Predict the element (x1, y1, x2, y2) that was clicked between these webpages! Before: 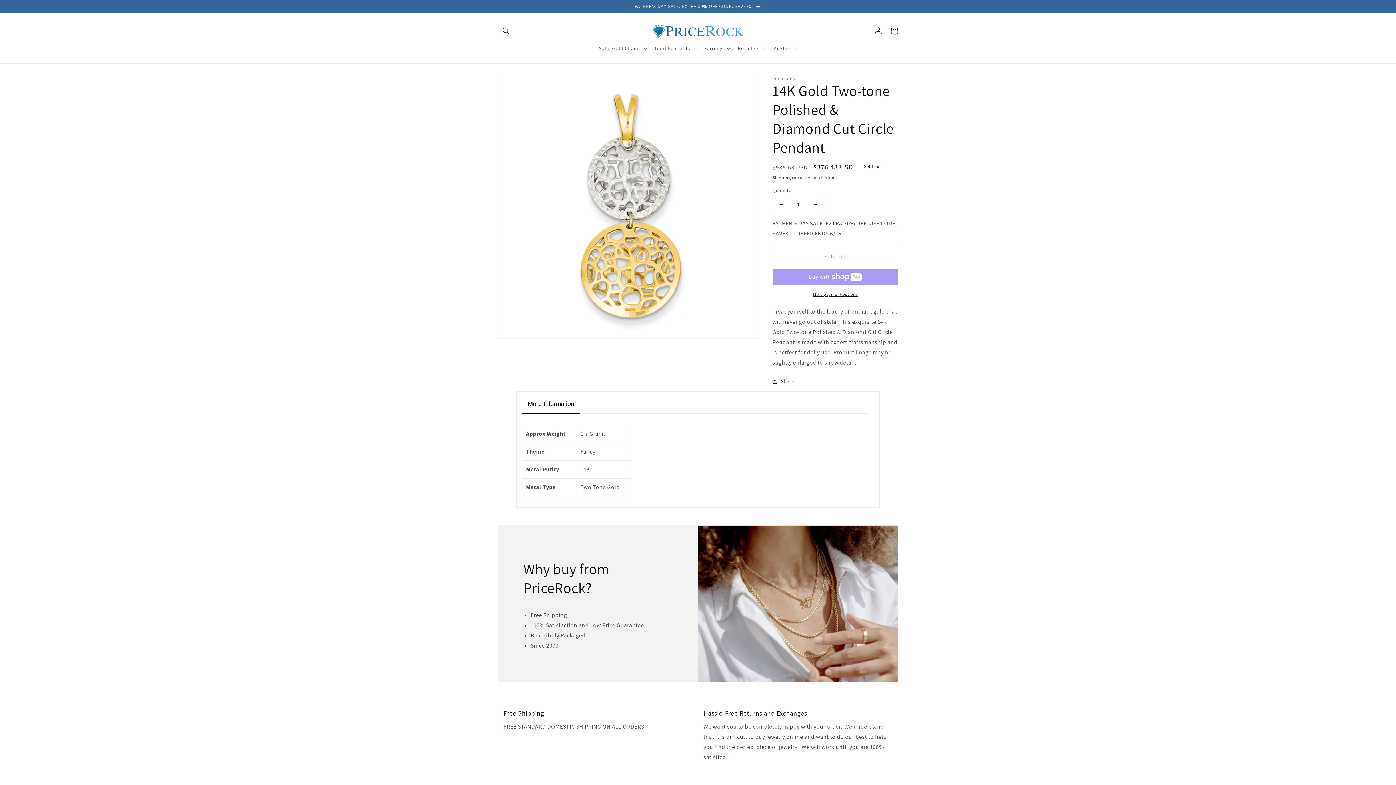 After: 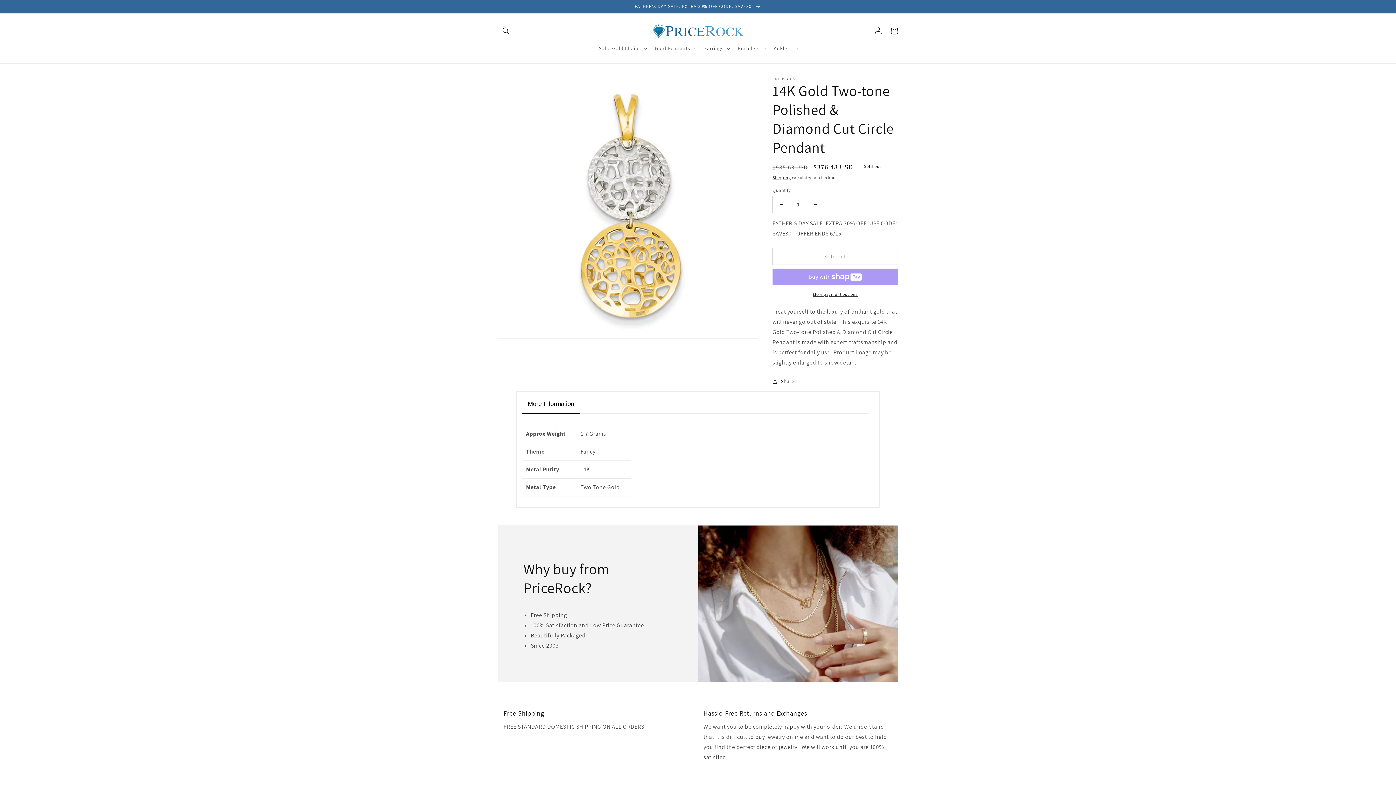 Action: label: More Information bbox: (522, 395, 580, 414)